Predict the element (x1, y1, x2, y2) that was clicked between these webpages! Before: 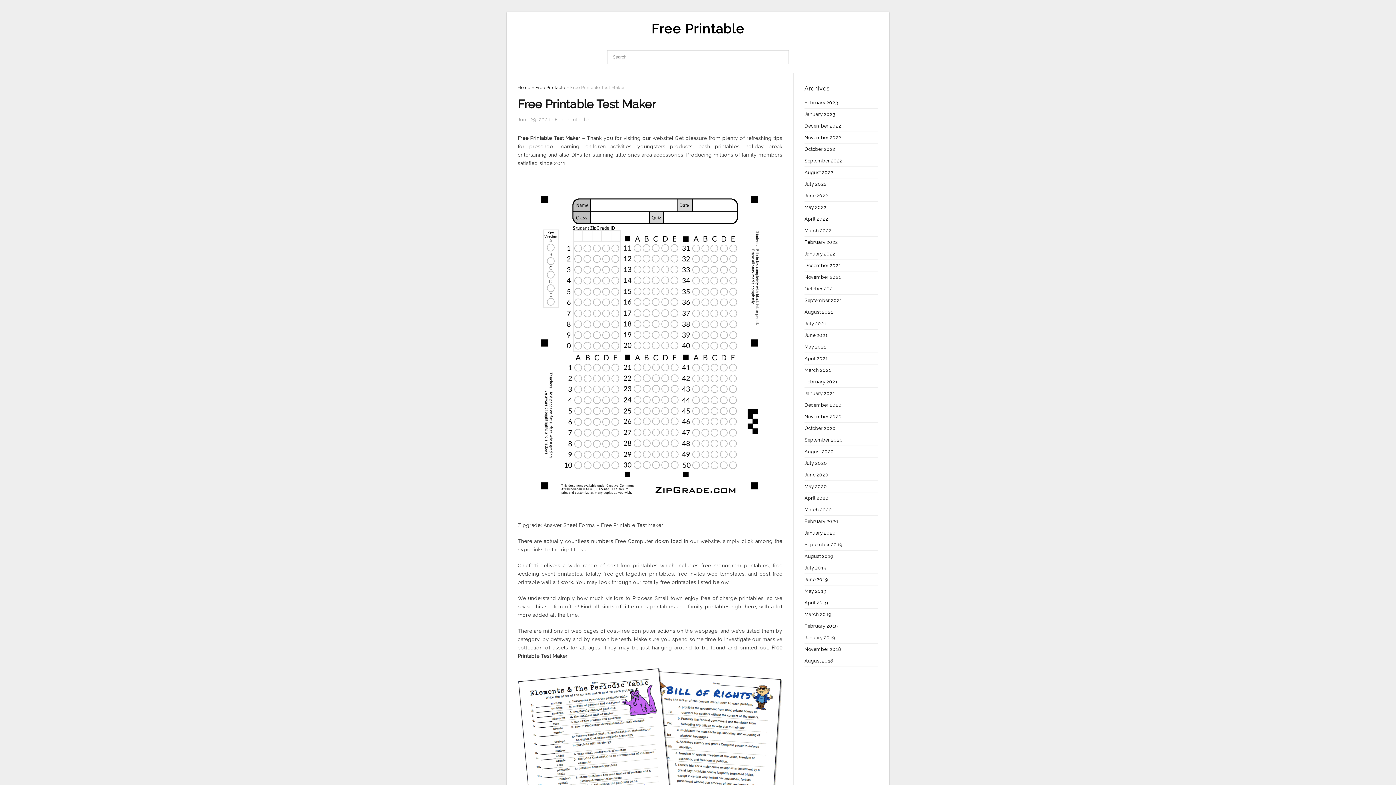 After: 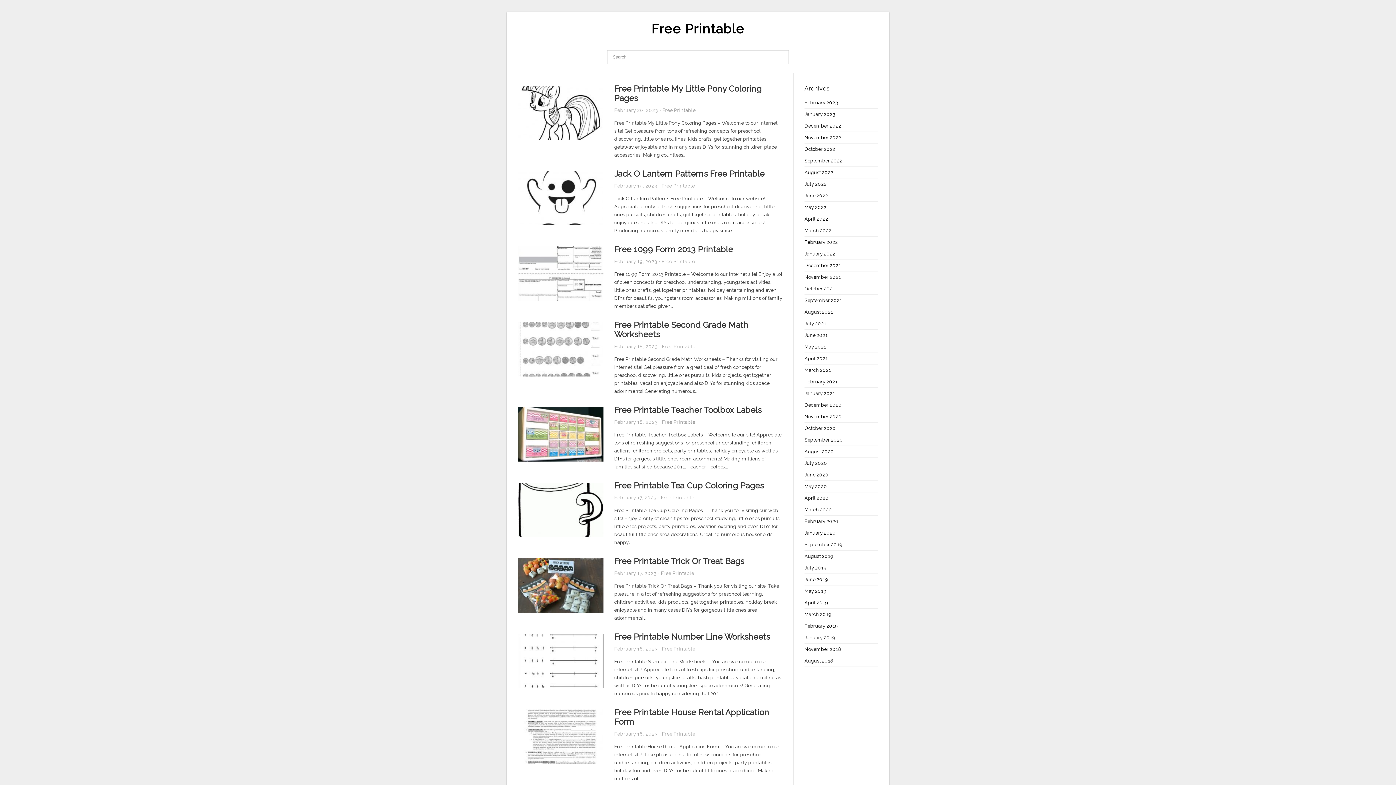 Action: label: June 2020 bbox: (804, 472, 828, 477)